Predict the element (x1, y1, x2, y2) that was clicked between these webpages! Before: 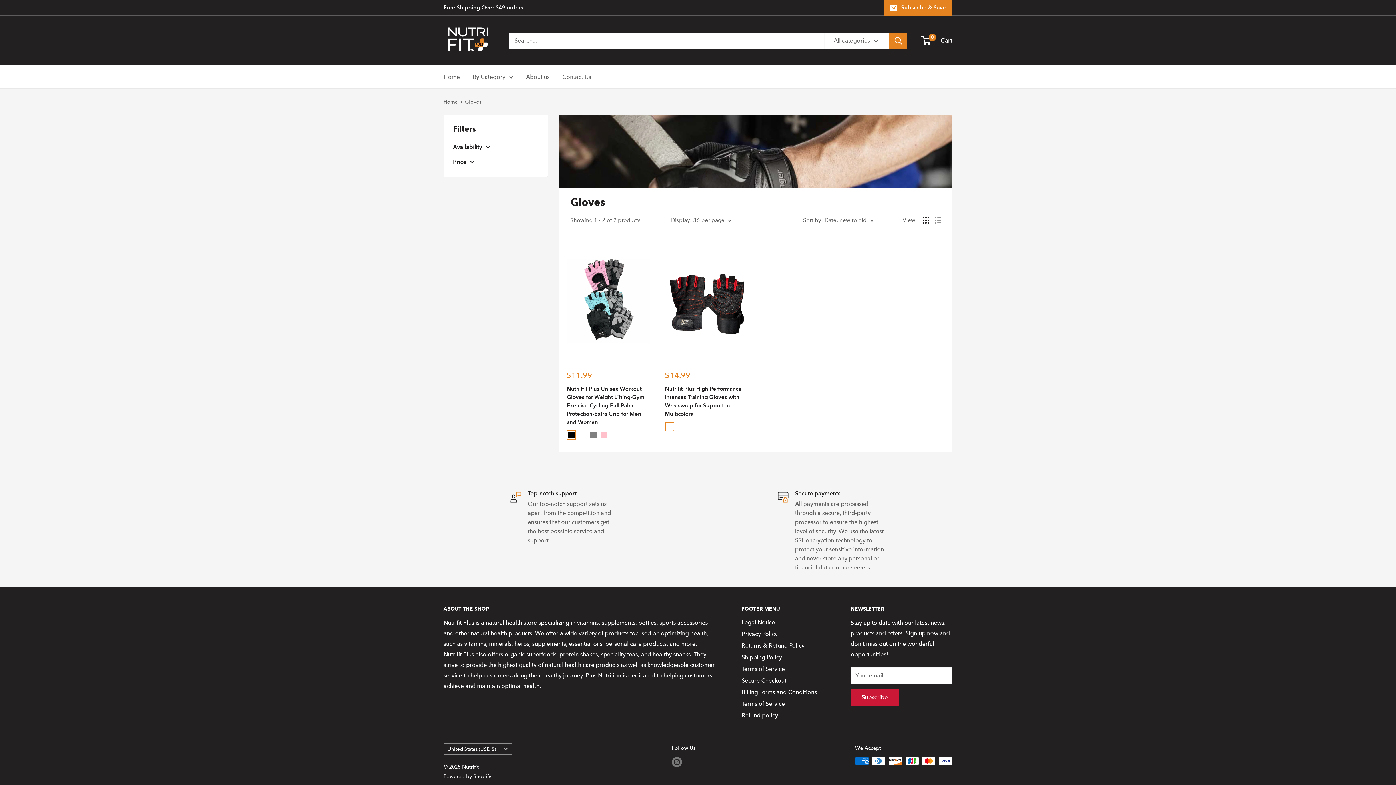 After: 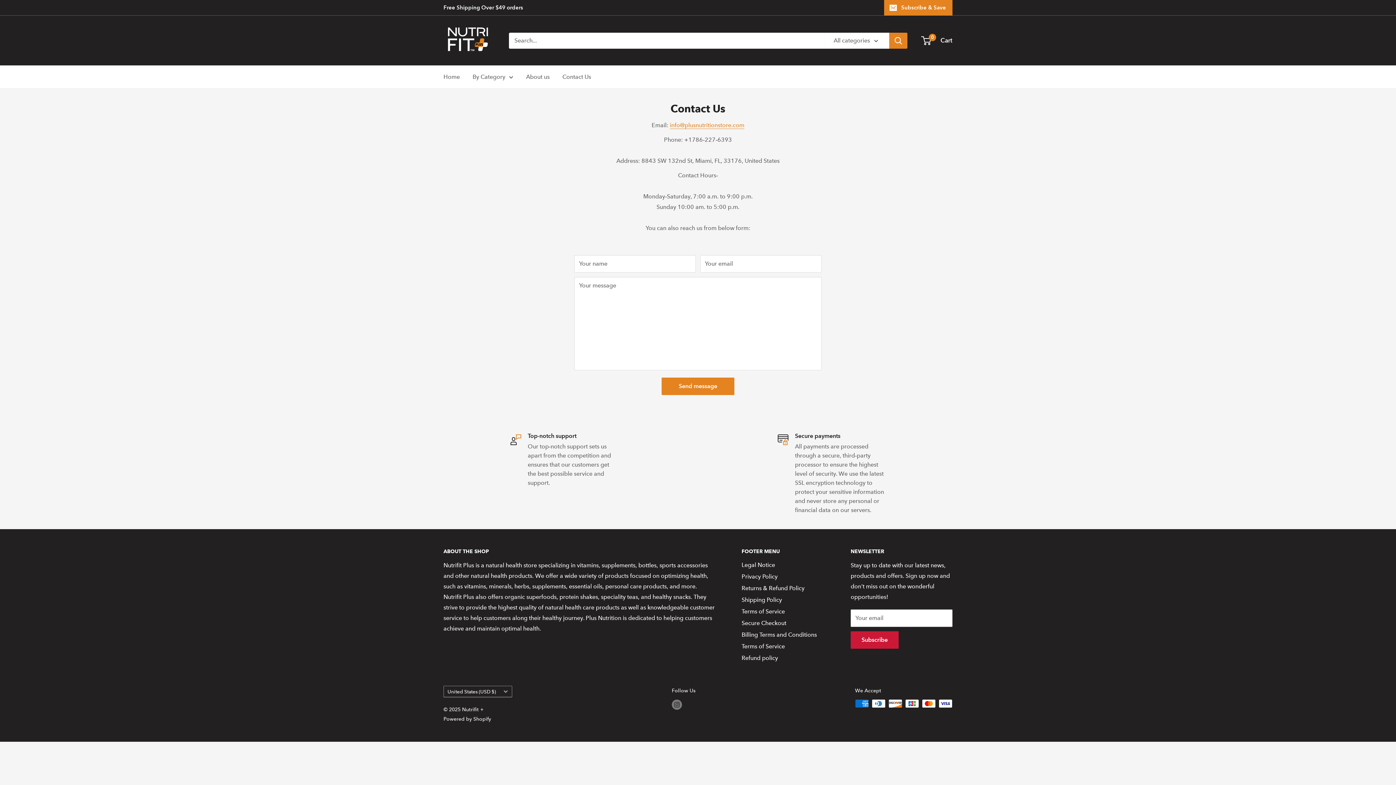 Action: label: Contact Us bbox: (562, 71, 591, 82)